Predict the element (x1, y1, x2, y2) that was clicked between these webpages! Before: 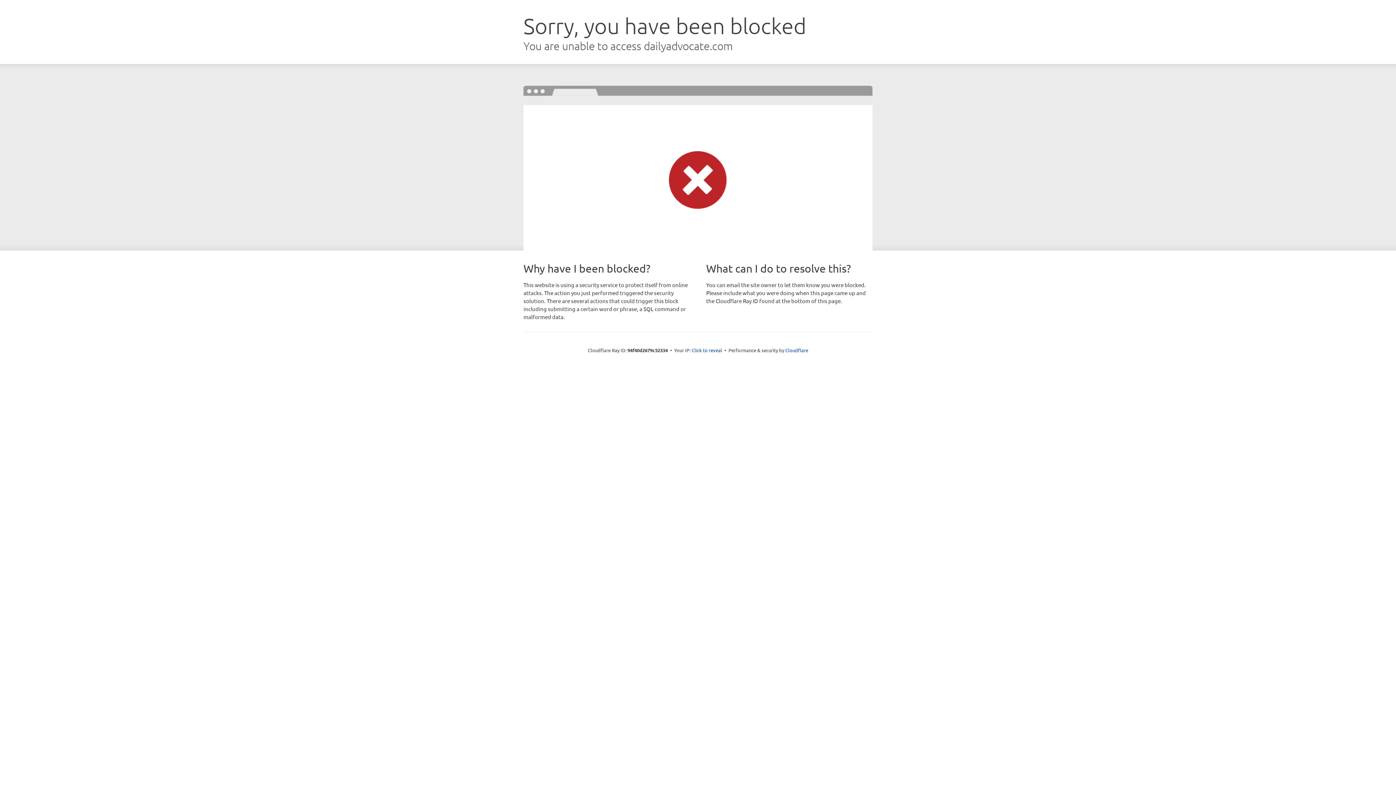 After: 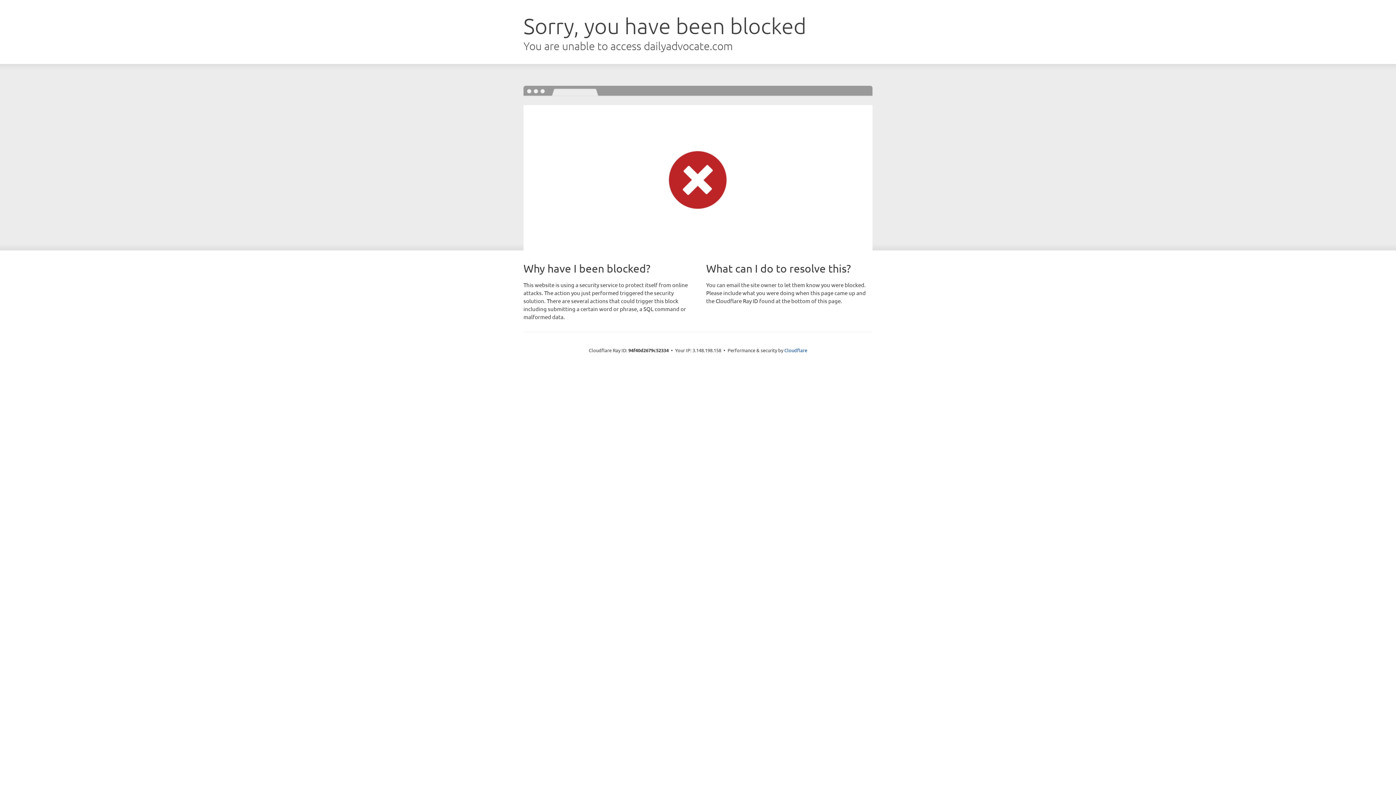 Action: label: Click to reveal bbox: (691, 346, 722, 353)